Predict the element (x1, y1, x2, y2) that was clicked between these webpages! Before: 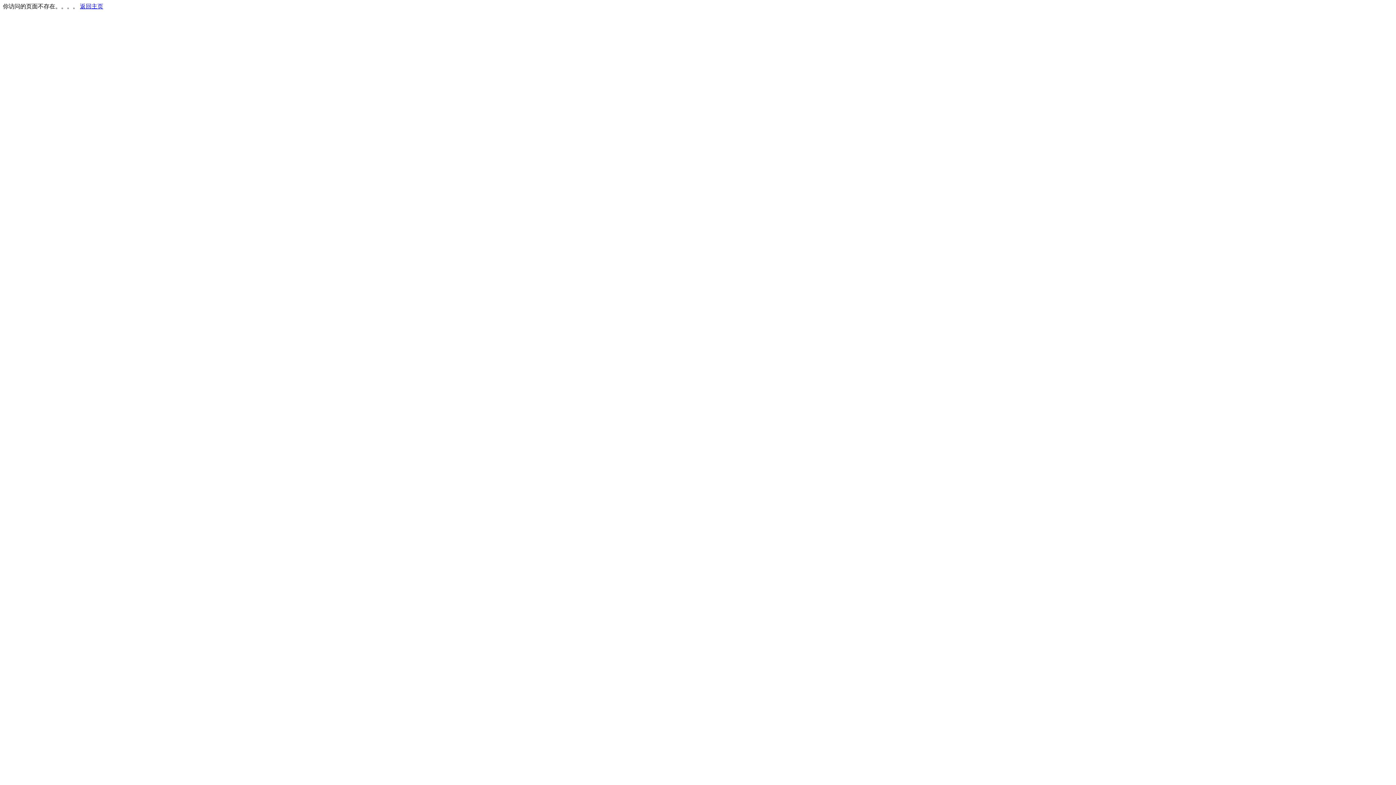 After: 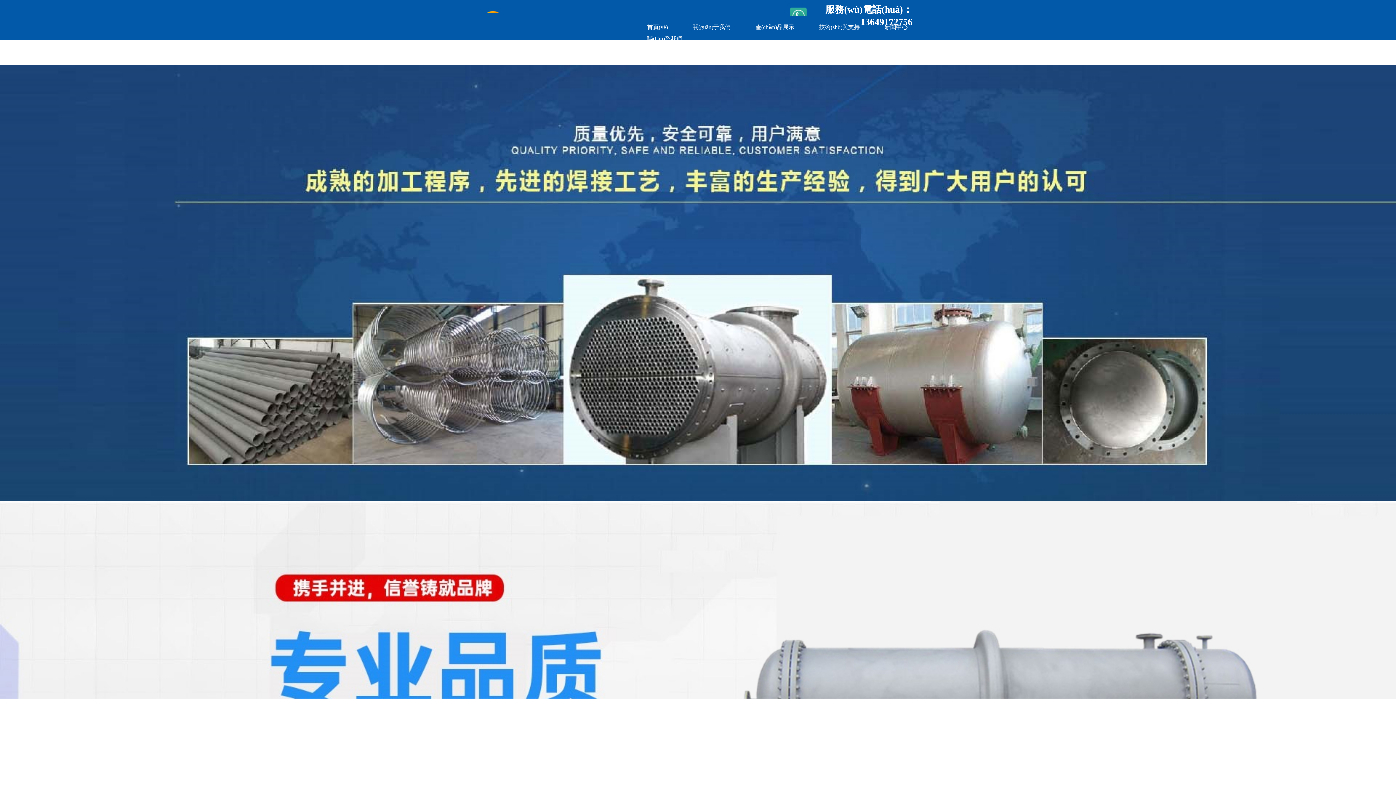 Action: label: 返回主页 bbox: (80, 3, 103, 9)